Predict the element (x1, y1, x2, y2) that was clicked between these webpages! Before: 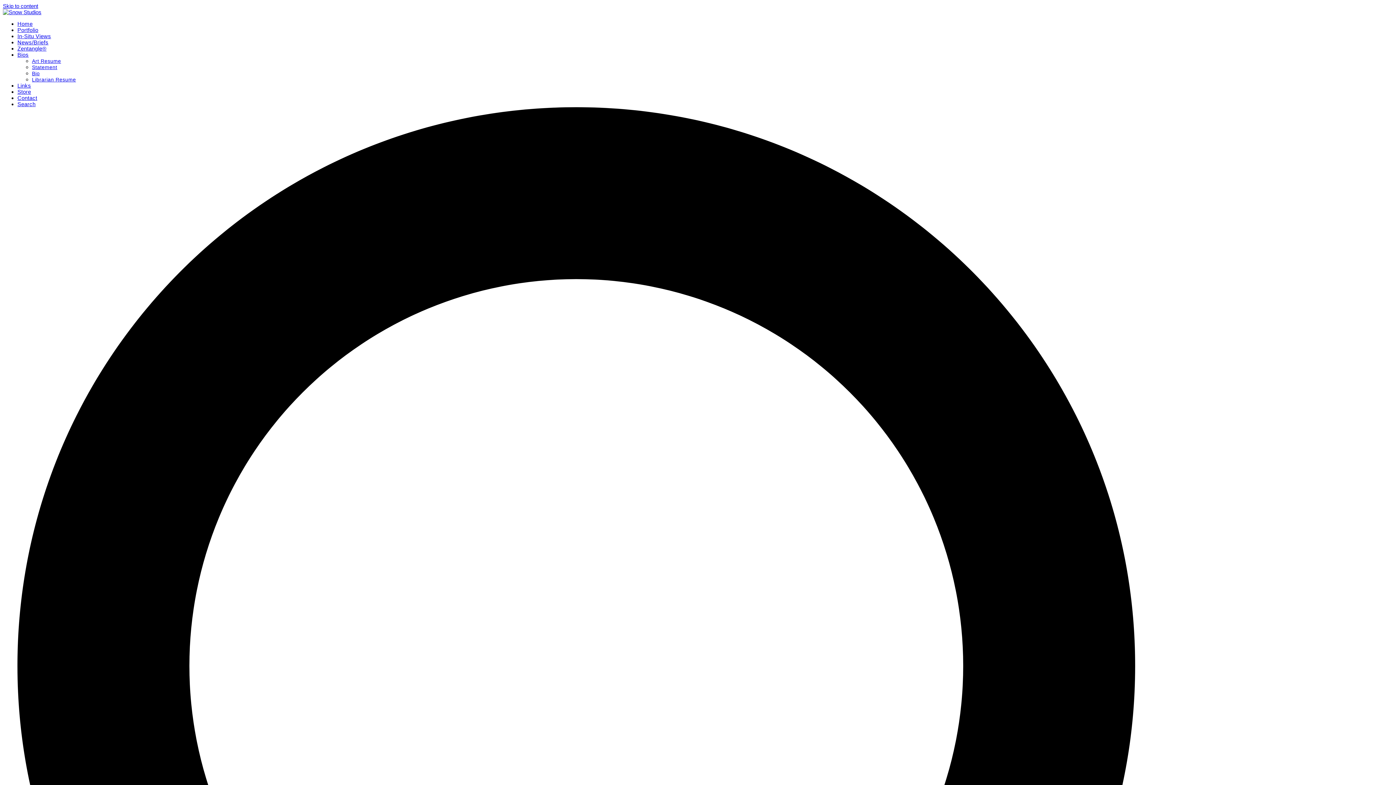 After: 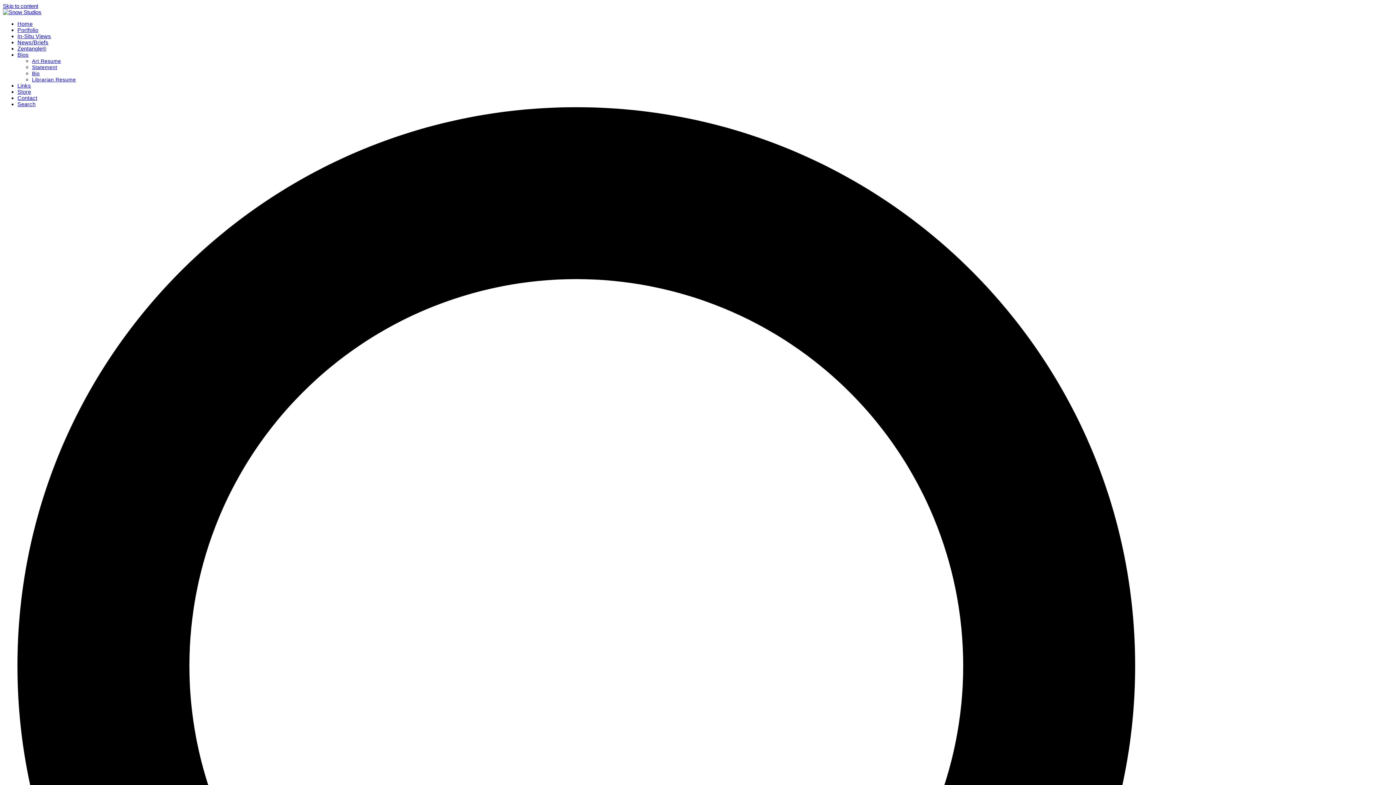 Action: label: Statement bbox: (32, 64, 57, 70)